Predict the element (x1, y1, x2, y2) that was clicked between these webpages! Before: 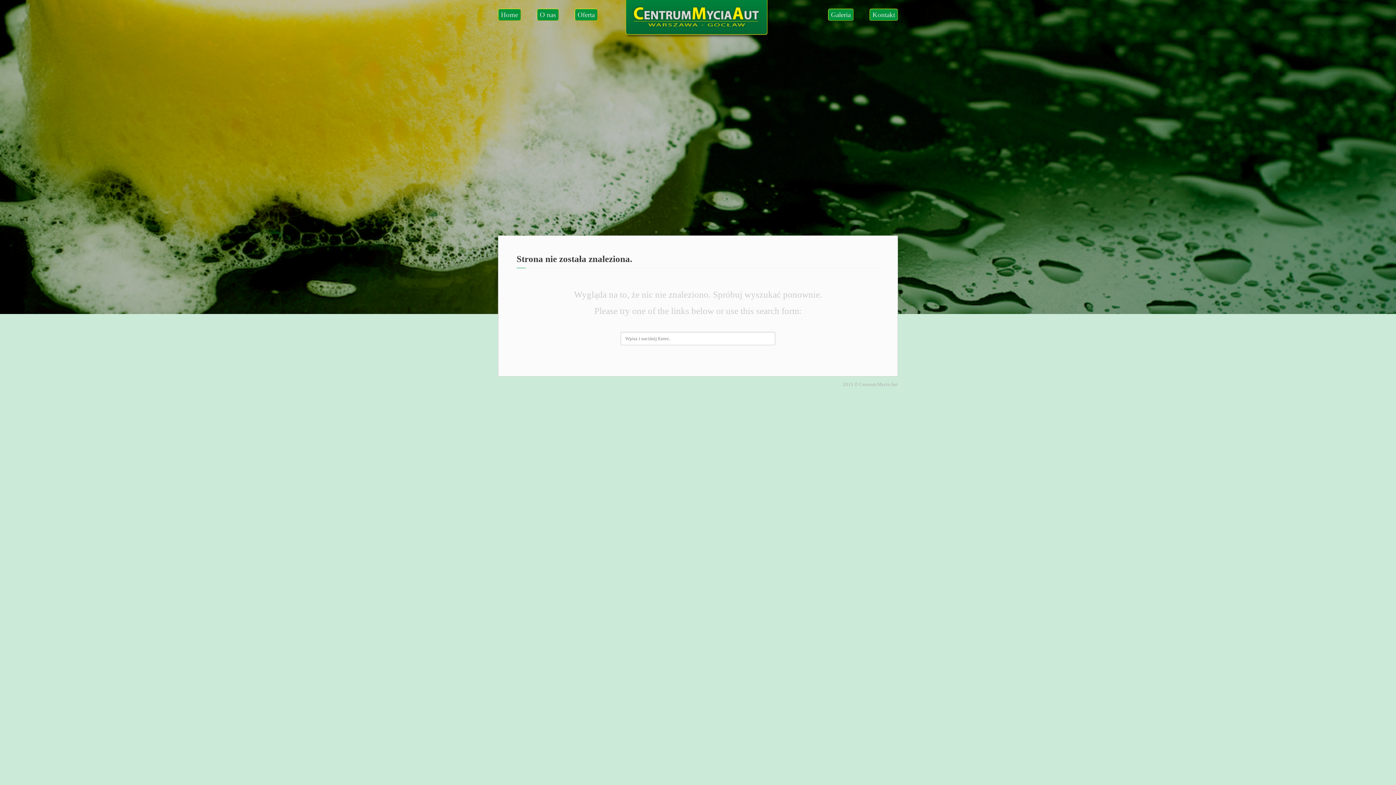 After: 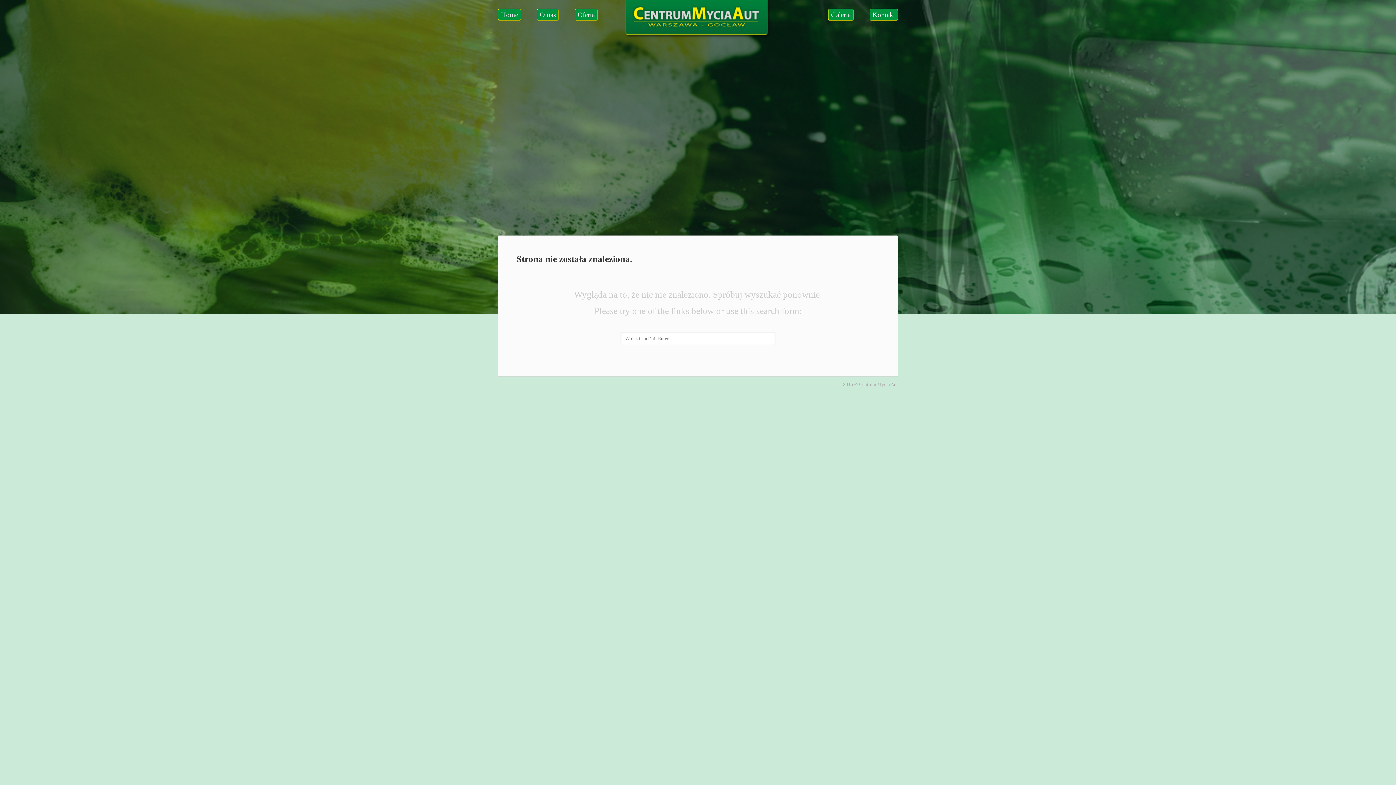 Action: bbox: (869, 8, 898, 20) label: Kontakt